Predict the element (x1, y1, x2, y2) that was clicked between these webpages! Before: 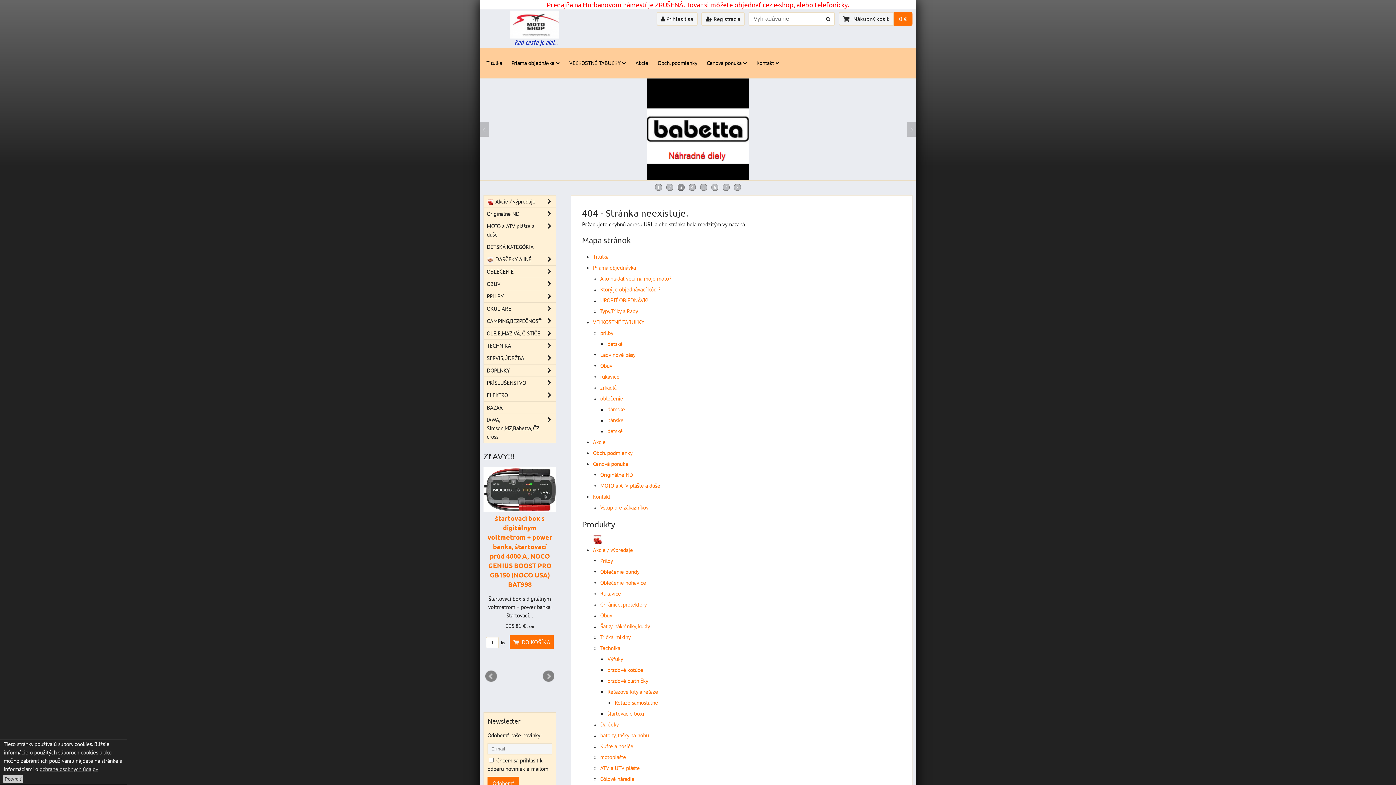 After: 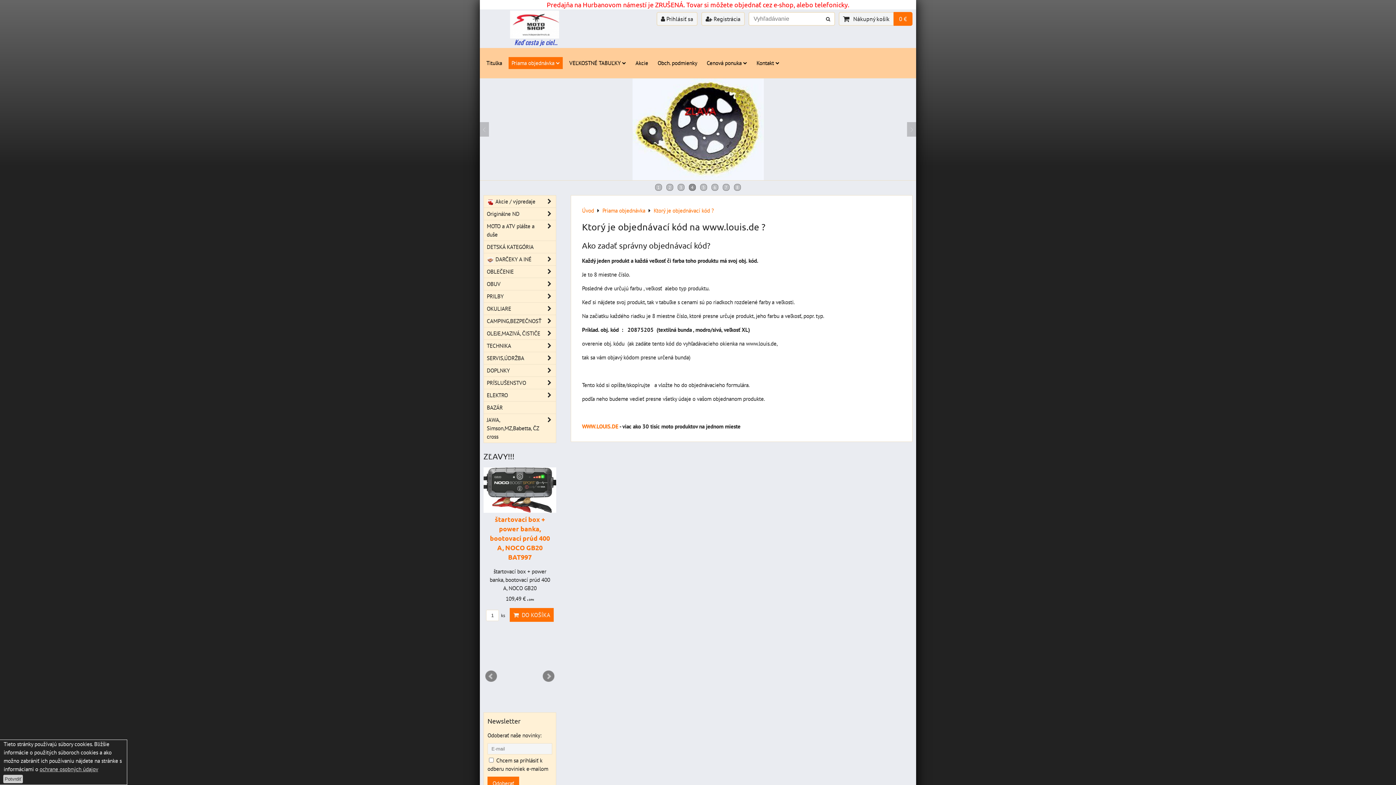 Action: label: Ktorý je objednávací kód ? bbox: (600, 285, 660, 293)